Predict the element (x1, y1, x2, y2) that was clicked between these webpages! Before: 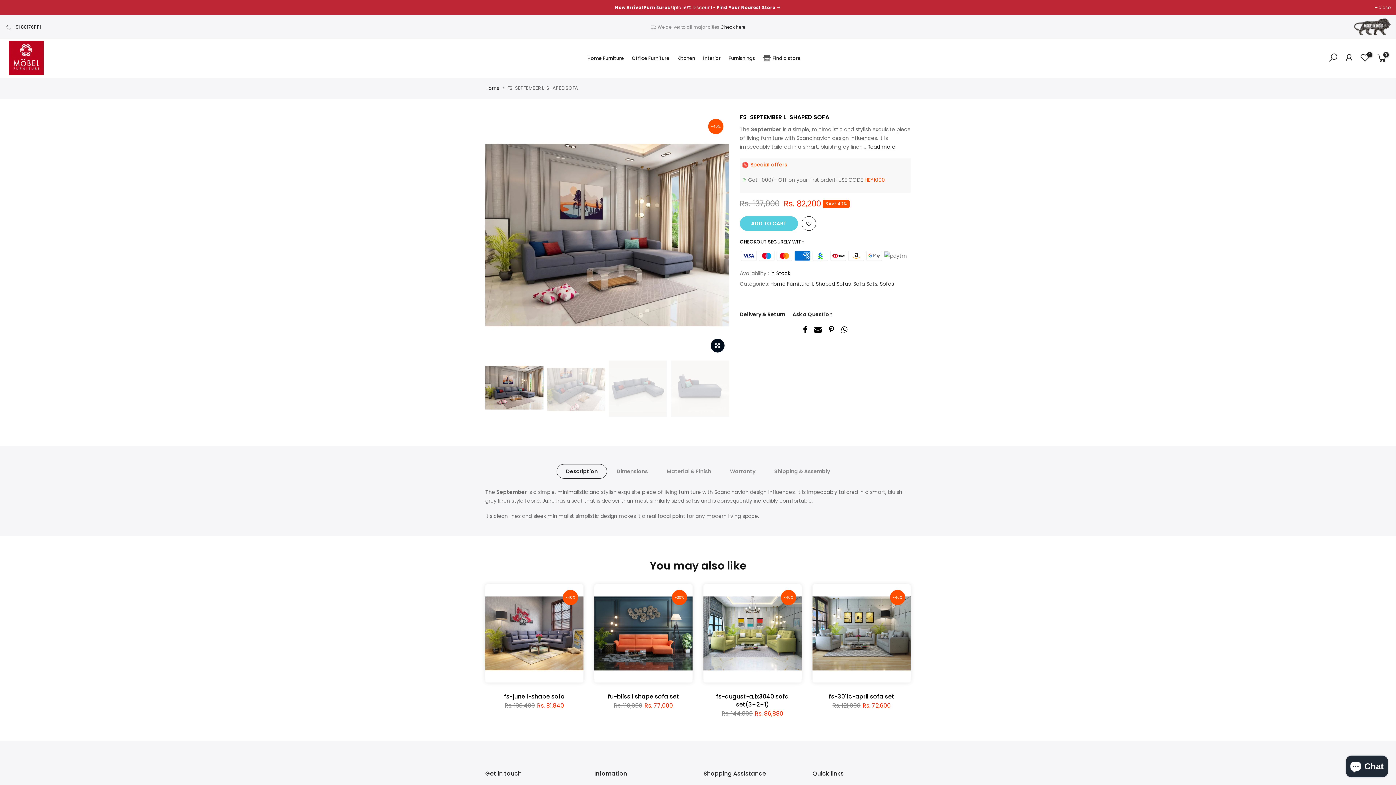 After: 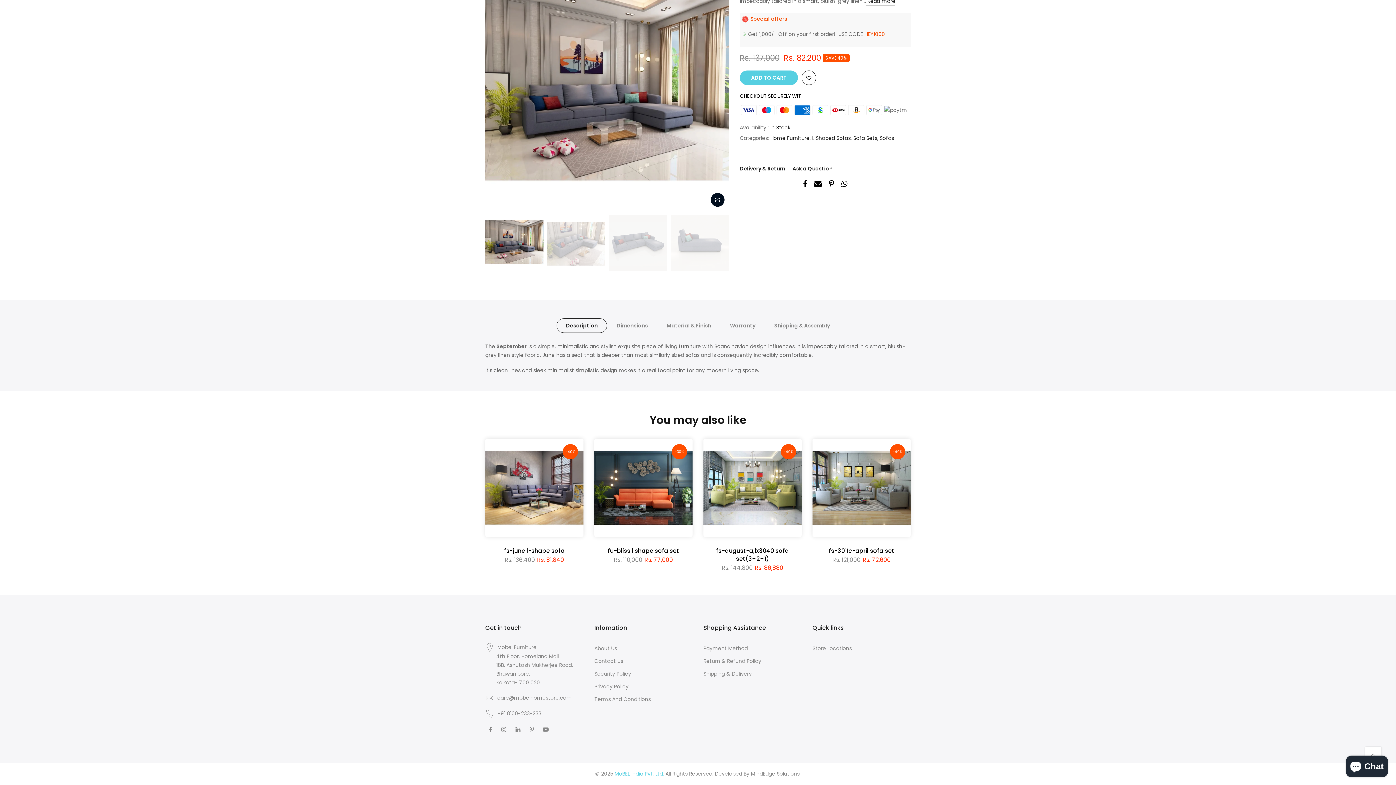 Action: bbox: (866, 143, 895, 151) label:  Read more